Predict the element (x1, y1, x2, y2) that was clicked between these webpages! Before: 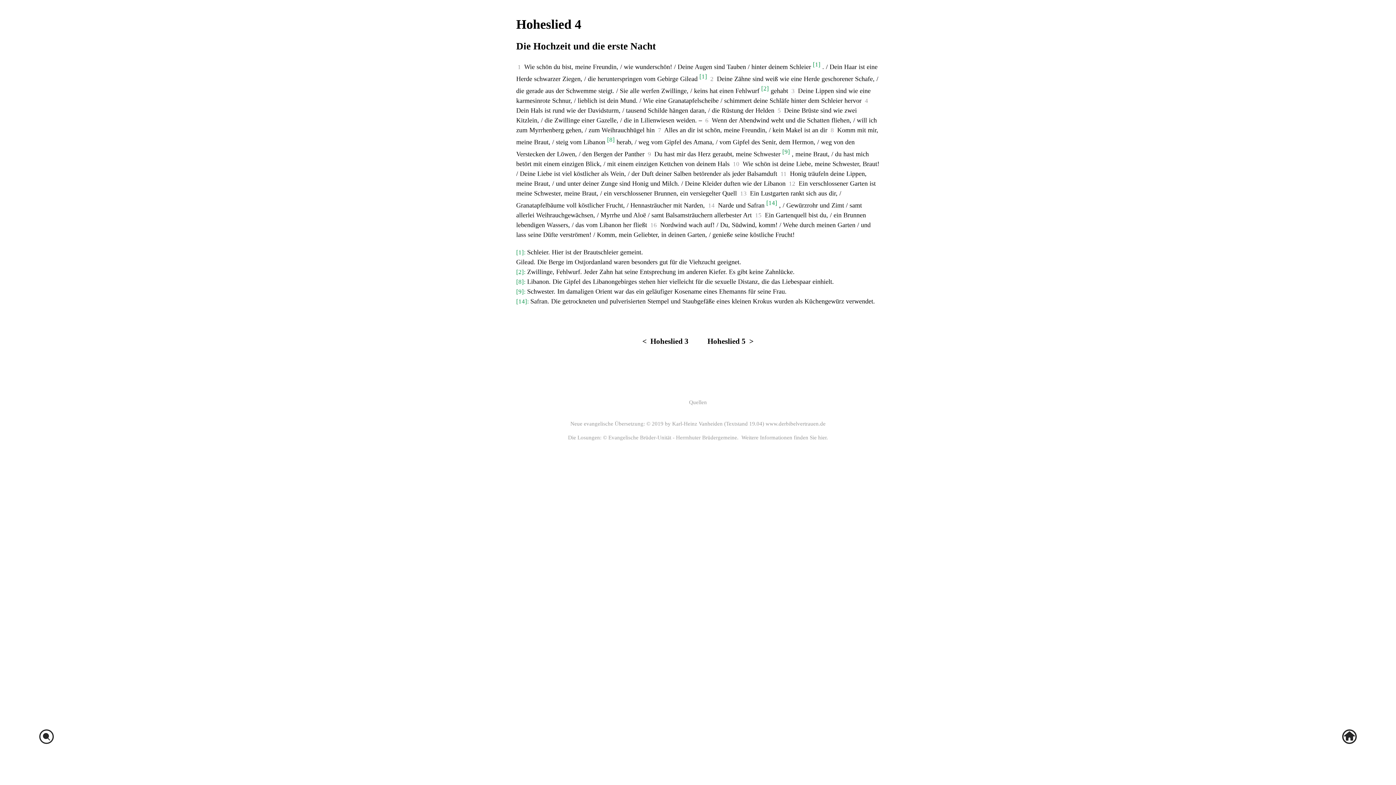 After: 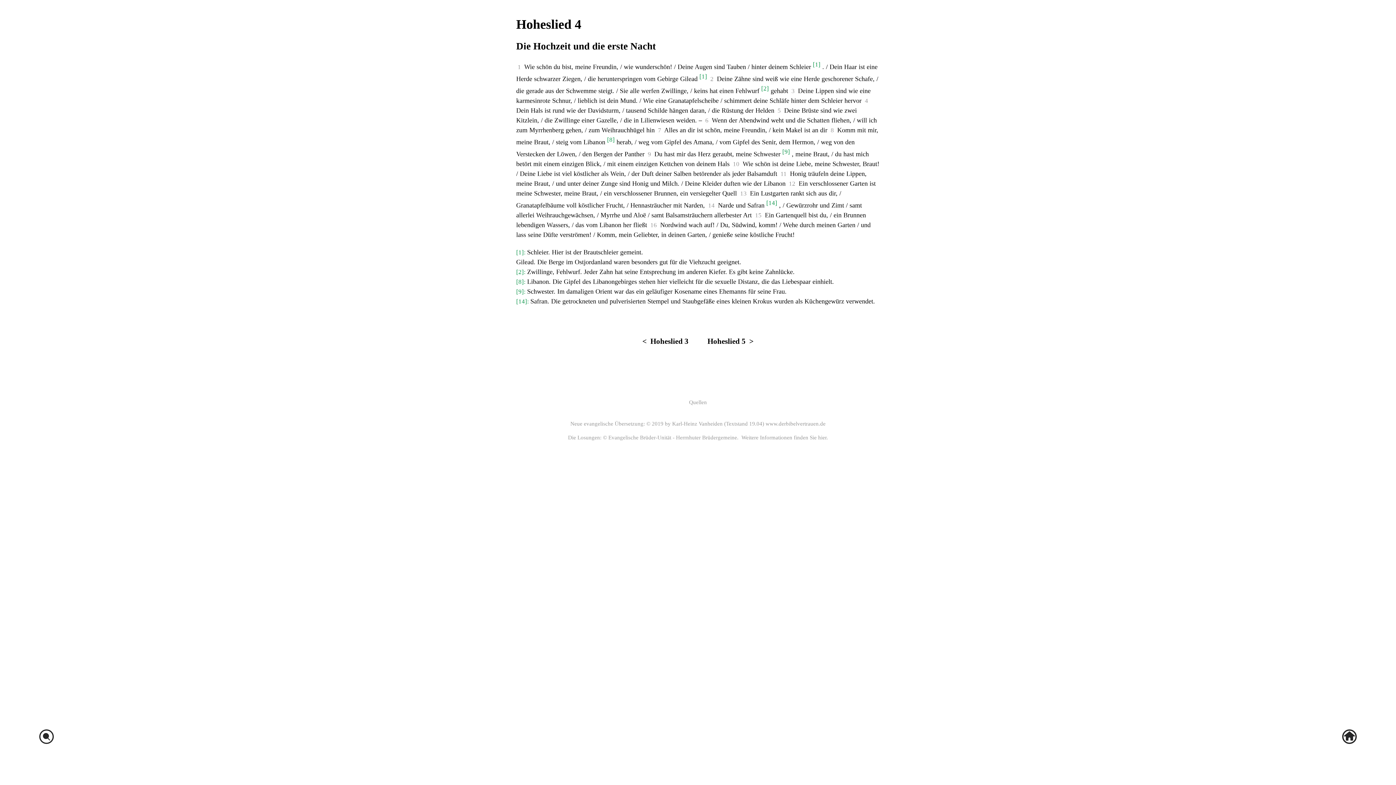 Action: bbox: (782, 148, 790, 155) label: [9]